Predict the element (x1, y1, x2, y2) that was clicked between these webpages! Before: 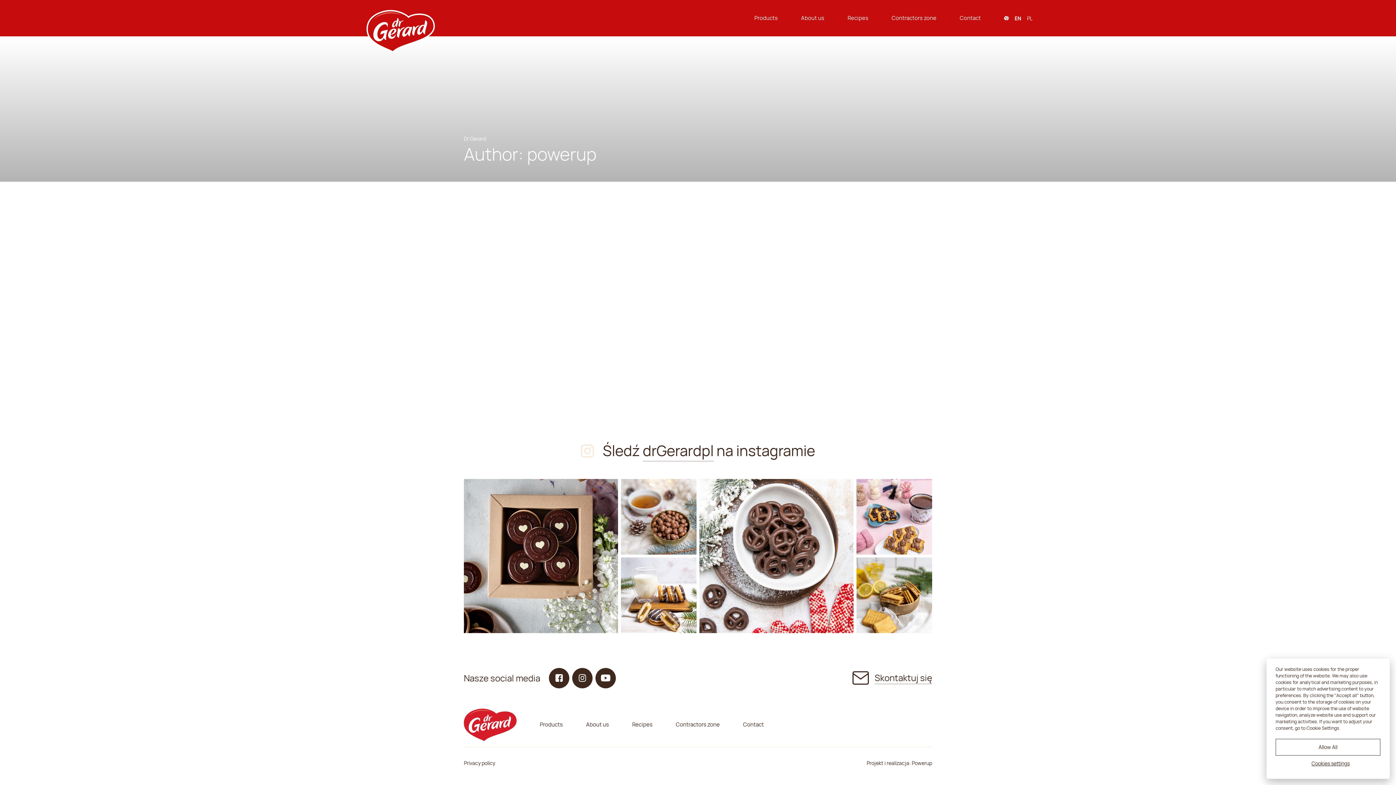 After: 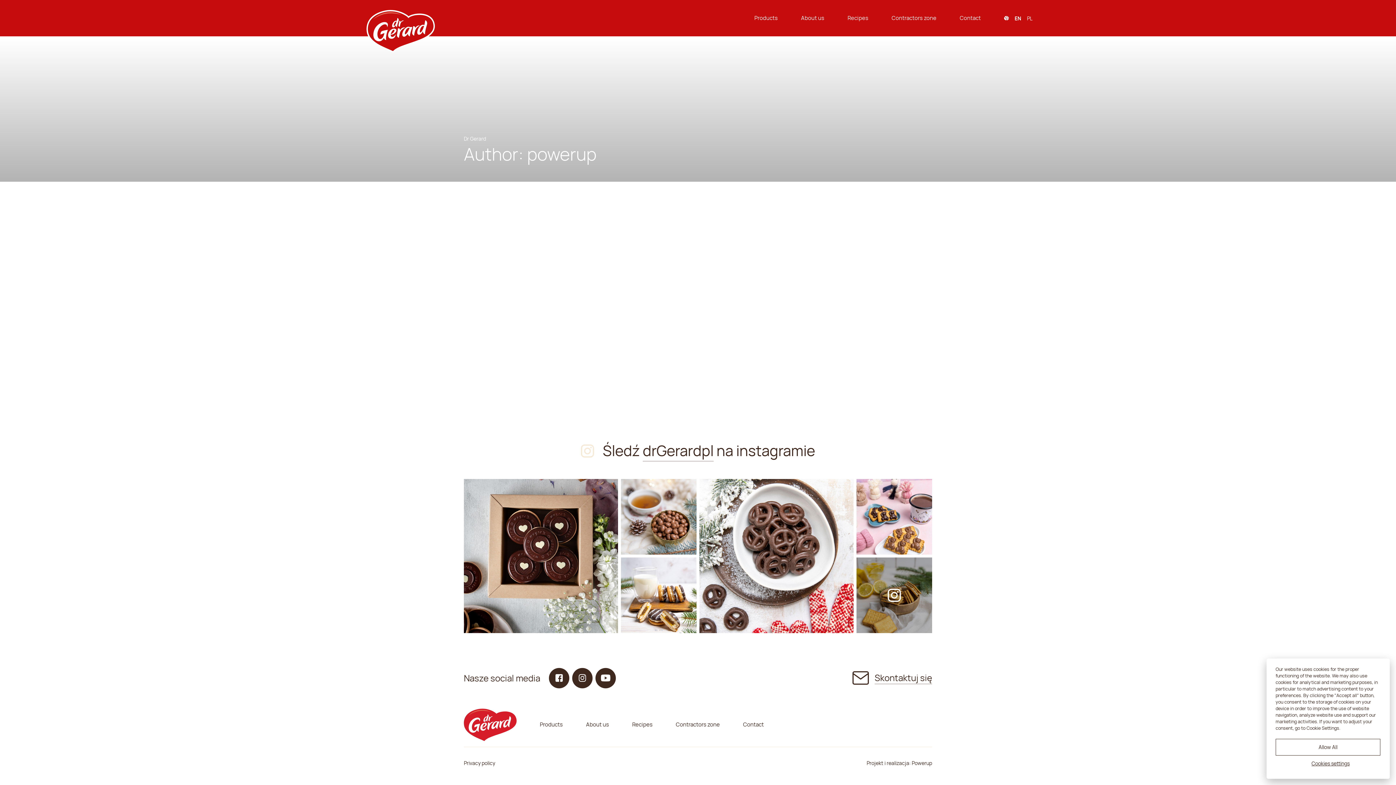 Action: bbox: (856, 557, 932, 633) label: Instagram